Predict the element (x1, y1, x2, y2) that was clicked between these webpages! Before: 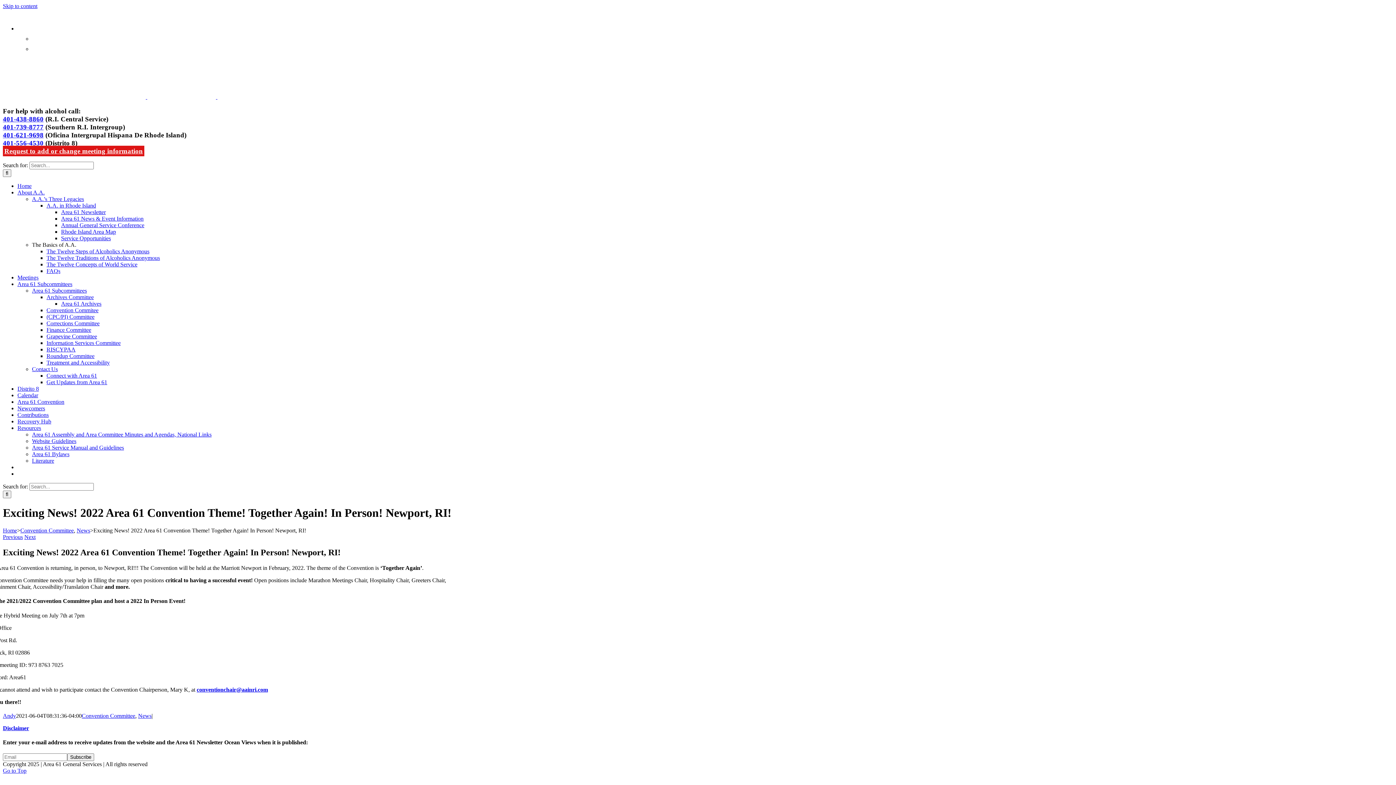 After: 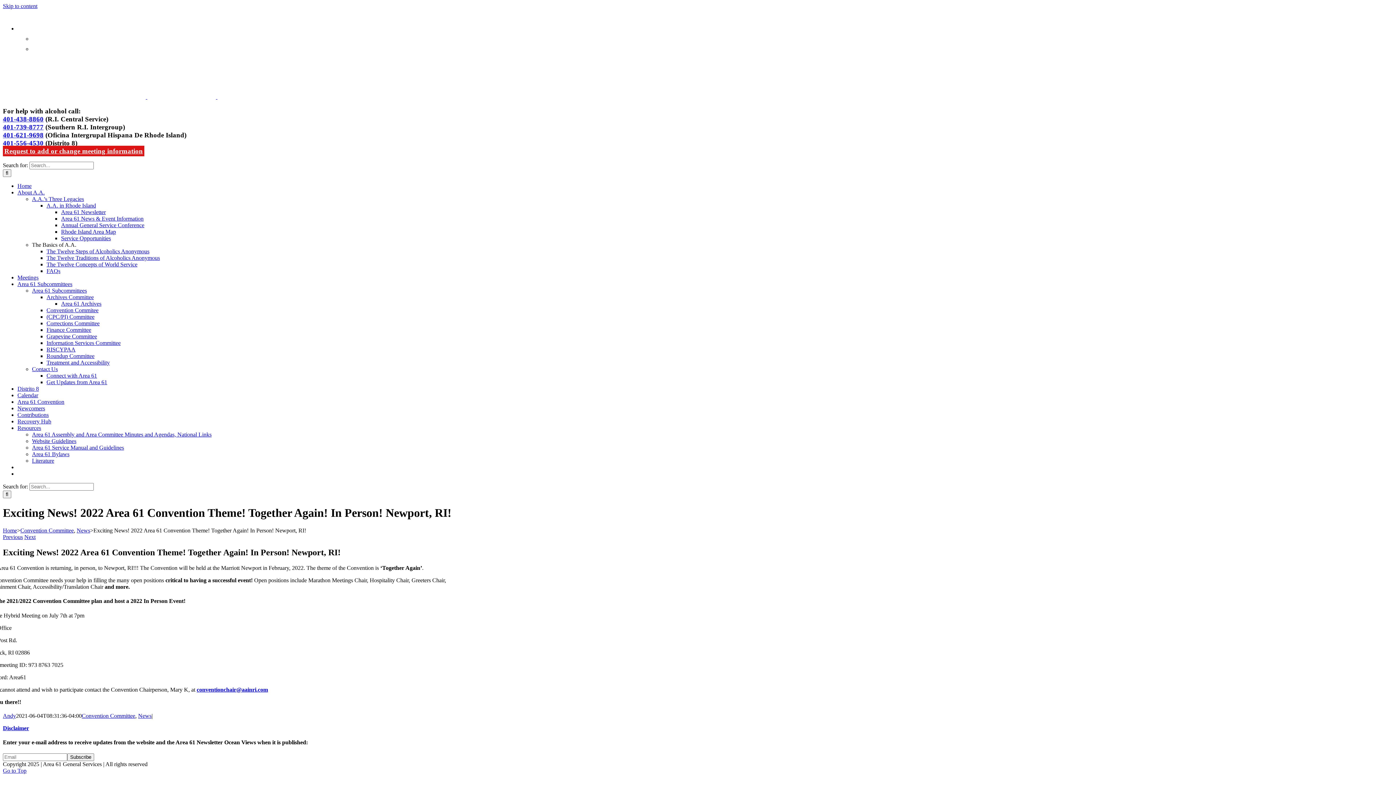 Action: bbox: (32, 35, 40, 41)